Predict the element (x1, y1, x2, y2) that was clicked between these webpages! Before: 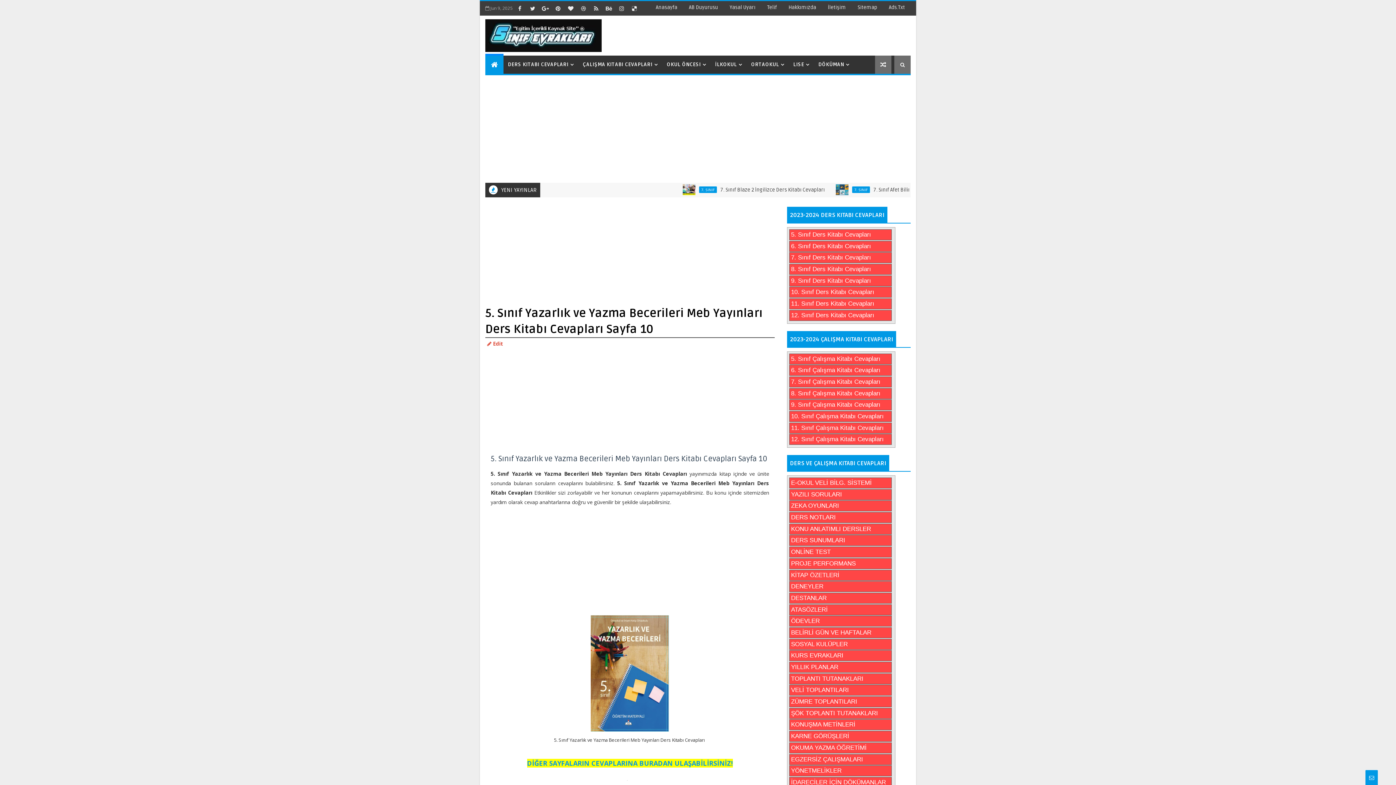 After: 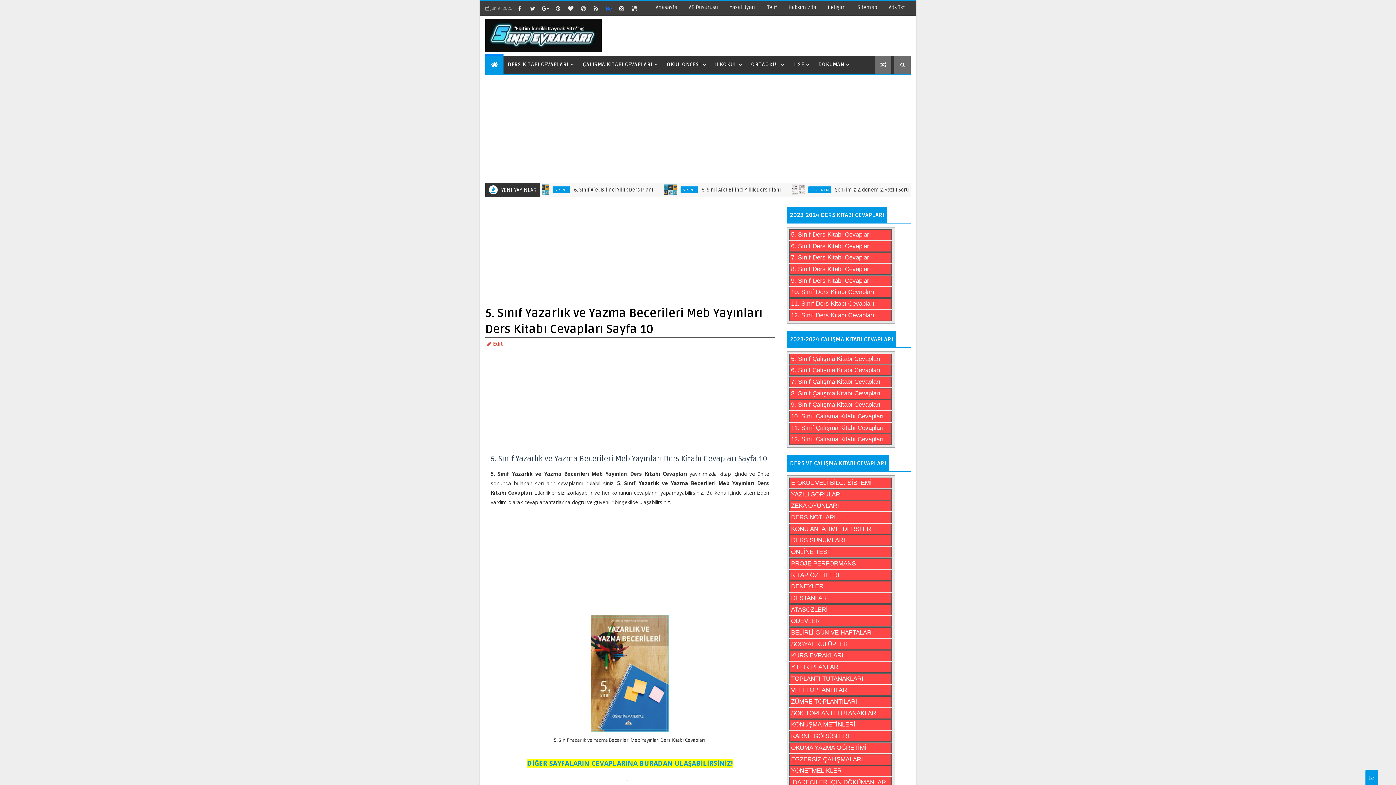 Action: bbox: (603, 2, 614, 13)